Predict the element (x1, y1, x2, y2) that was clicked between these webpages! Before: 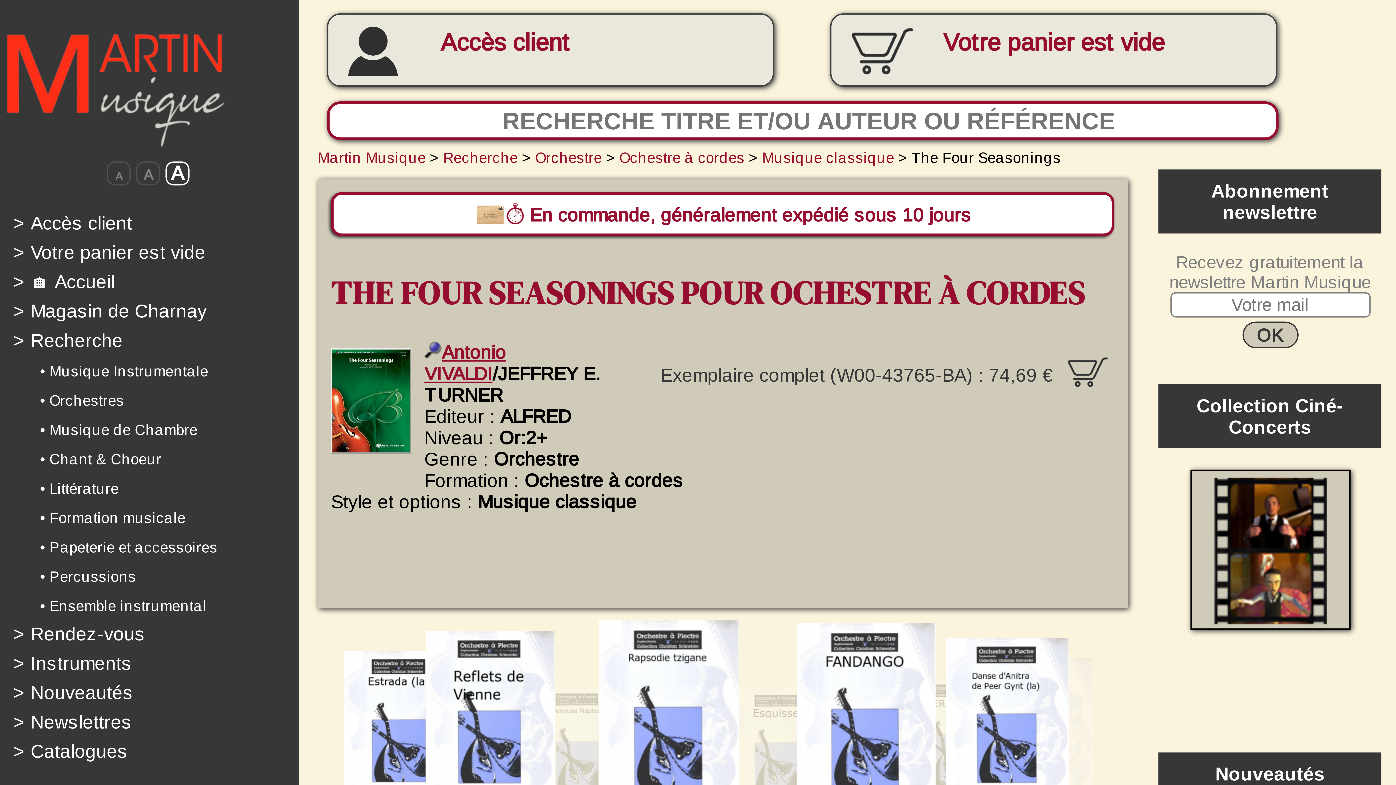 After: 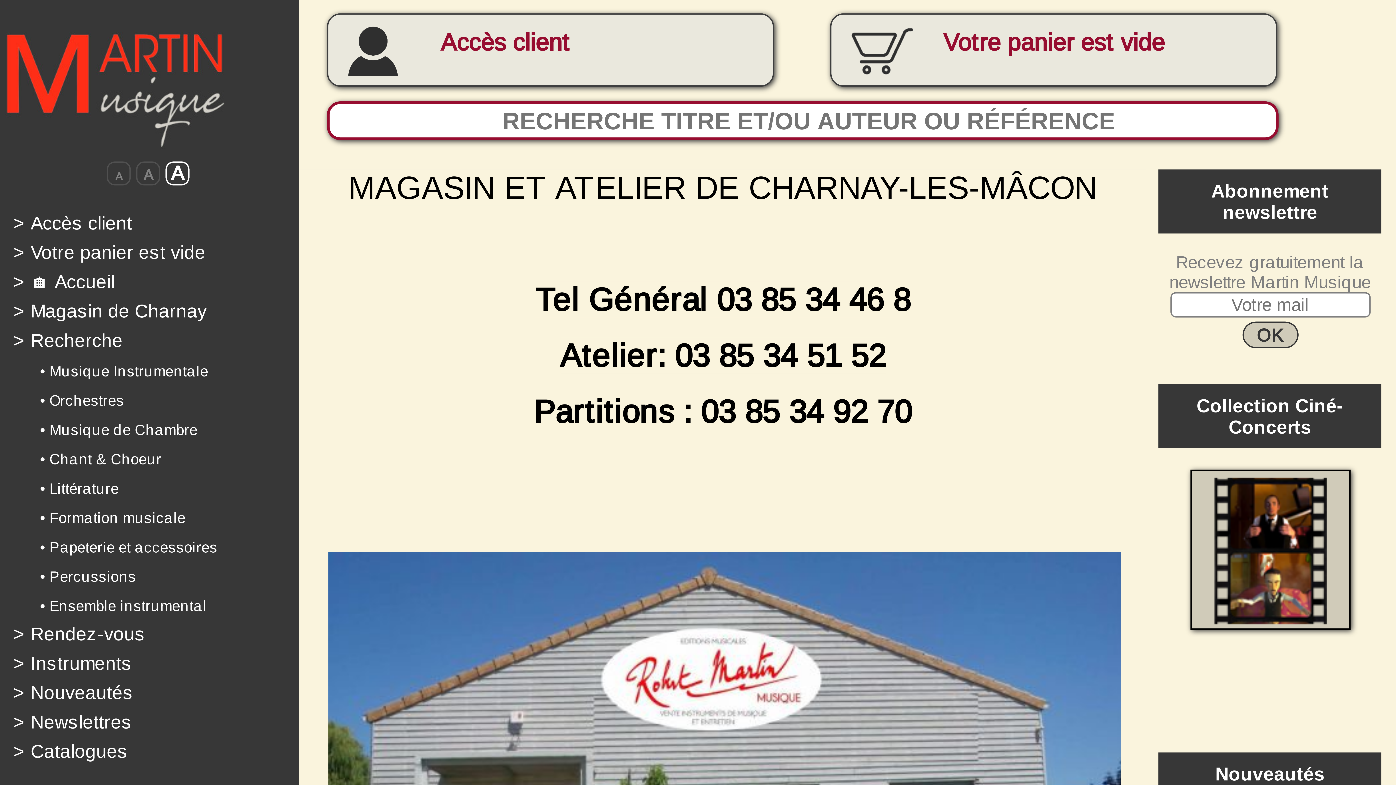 Action: label: > Magasin de Charnay bbox: (13, 300, 206, 321)